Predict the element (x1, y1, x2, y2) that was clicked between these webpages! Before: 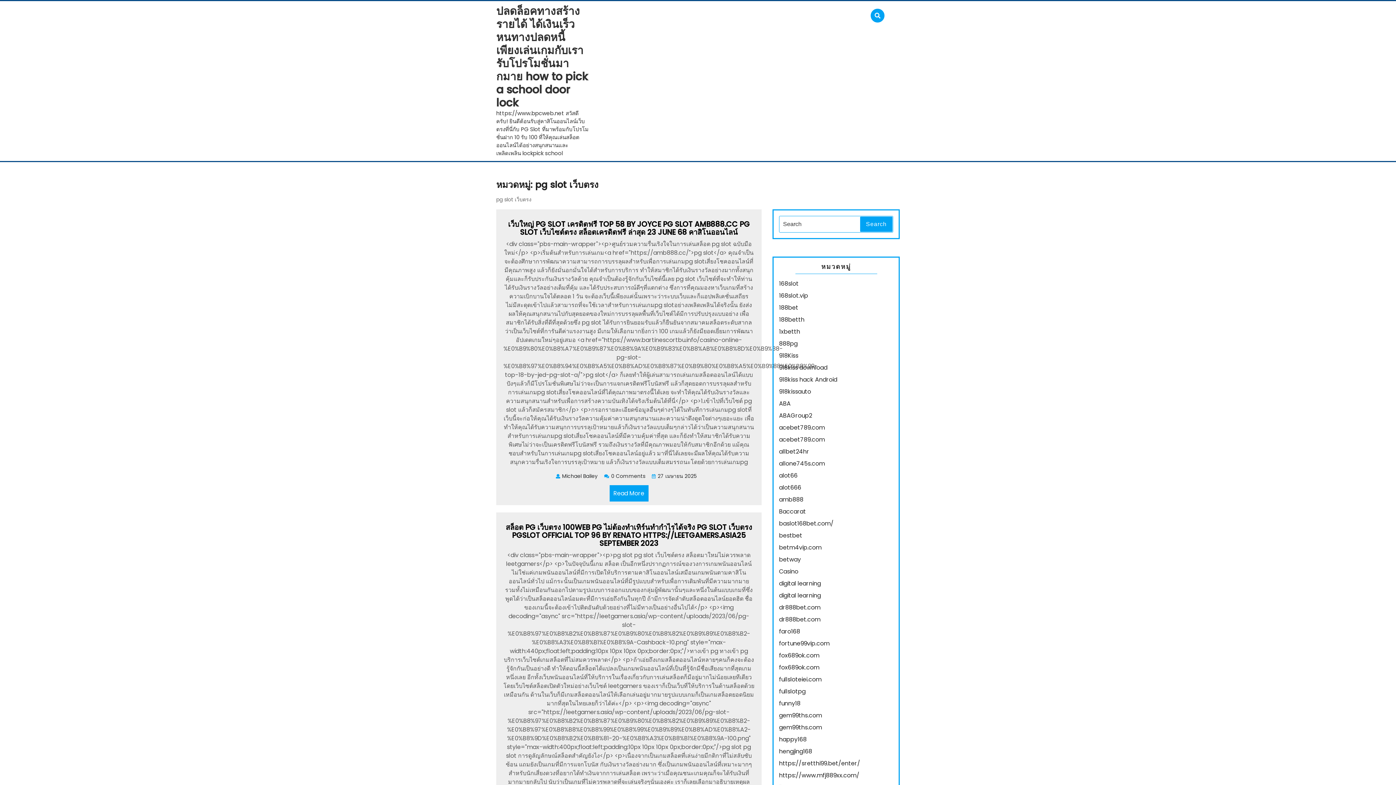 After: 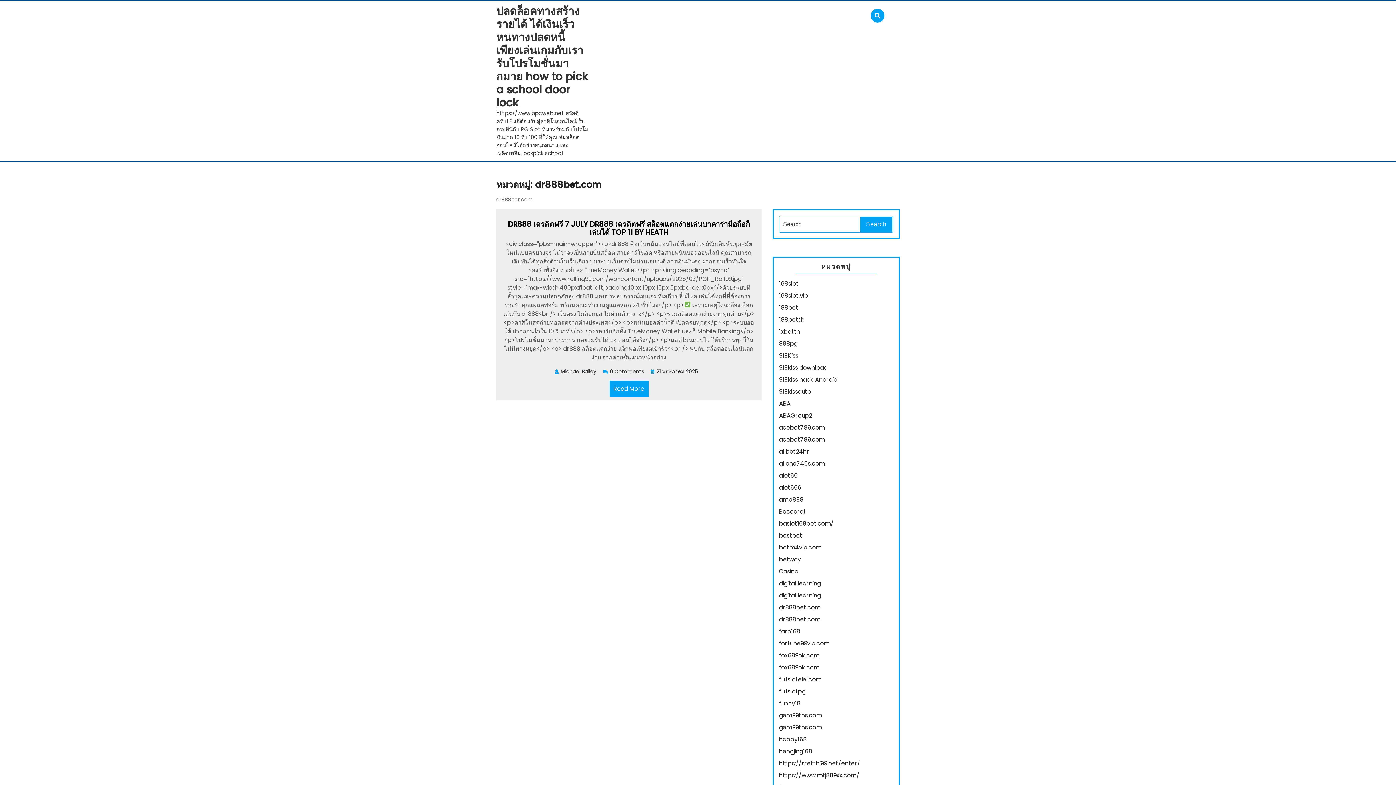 Action: label: dr888bet.com bbox: (779, 603, 820, 611)